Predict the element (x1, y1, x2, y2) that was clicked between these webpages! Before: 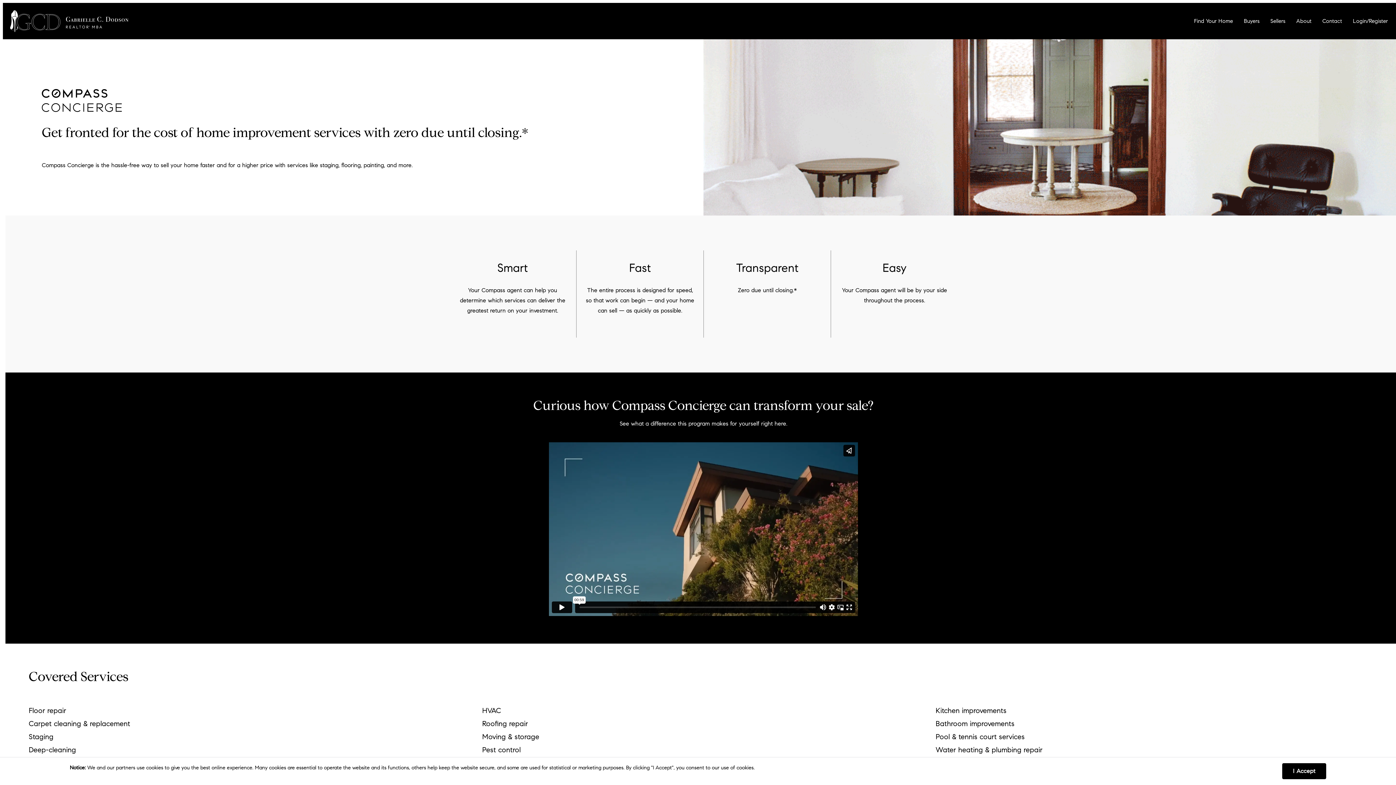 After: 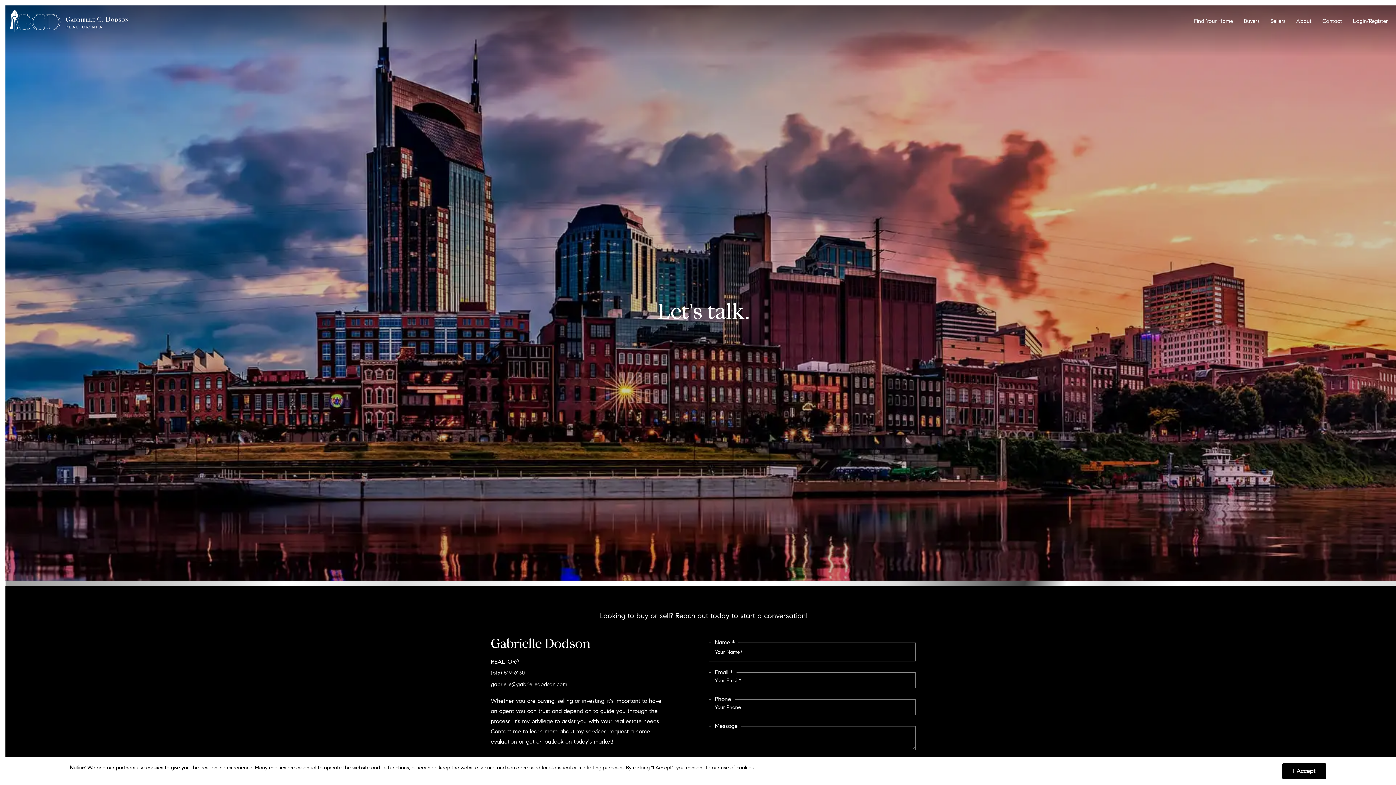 Action: bbox: (1319, 2, 1349, 39) label: Contact